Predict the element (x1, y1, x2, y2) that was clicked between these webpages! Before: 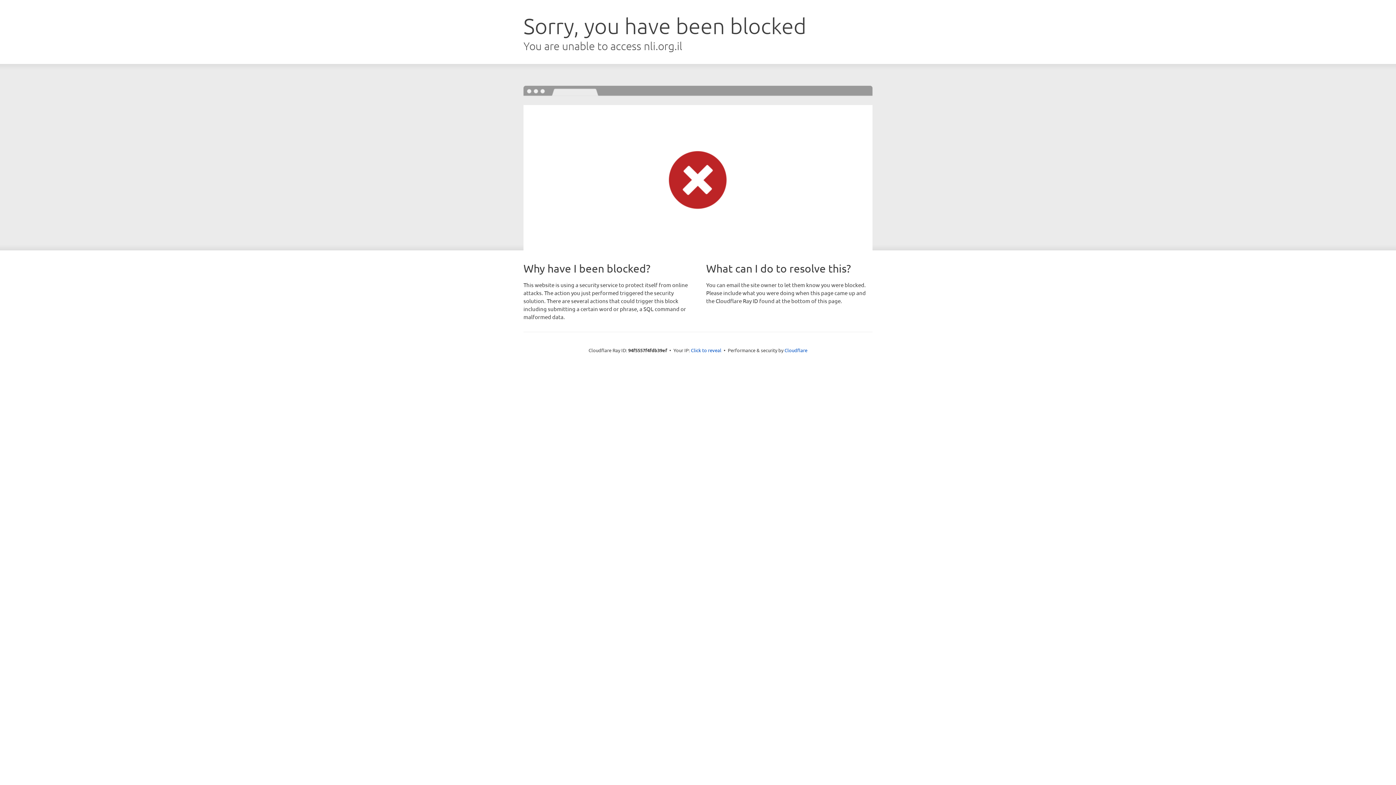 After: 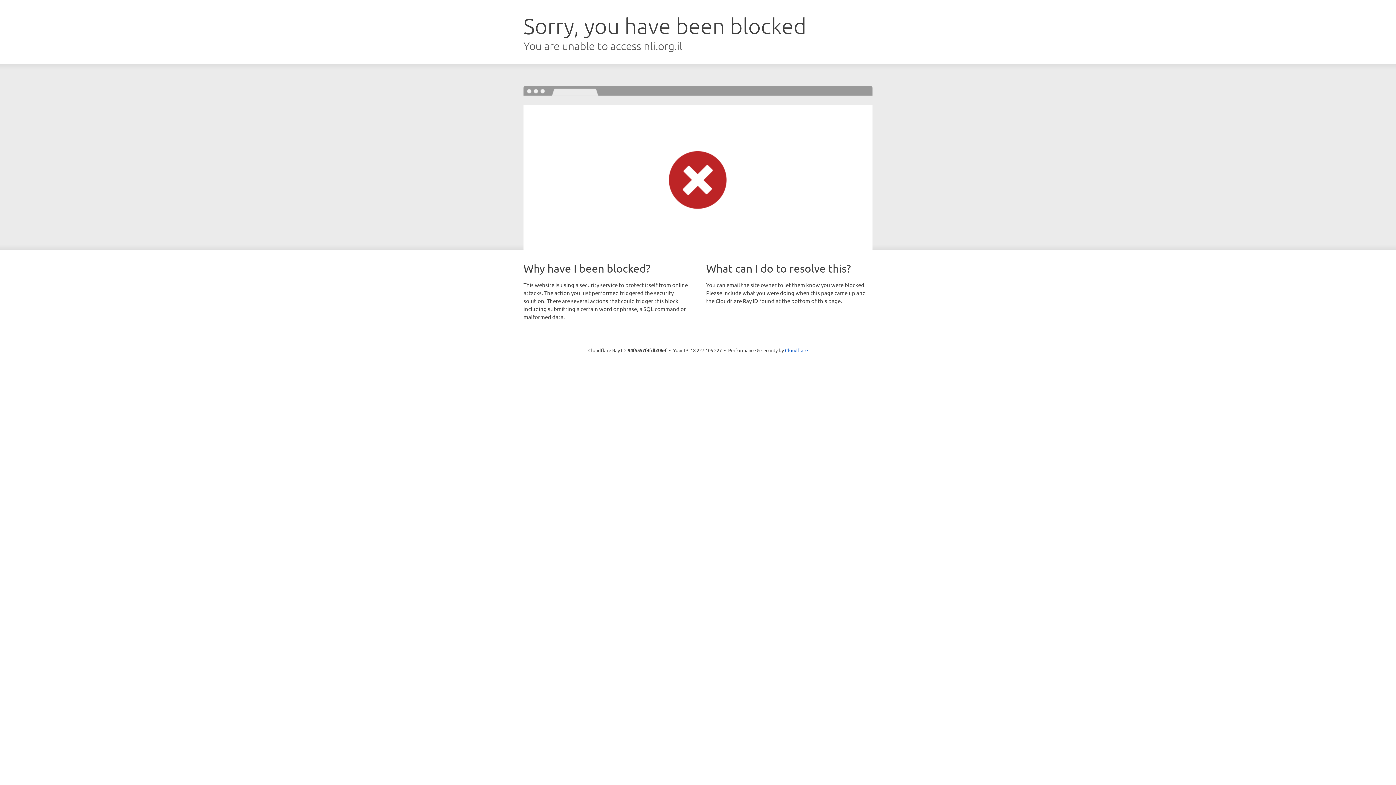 Action: bbox: (691, 346, 721, 353) label: Click to reveal